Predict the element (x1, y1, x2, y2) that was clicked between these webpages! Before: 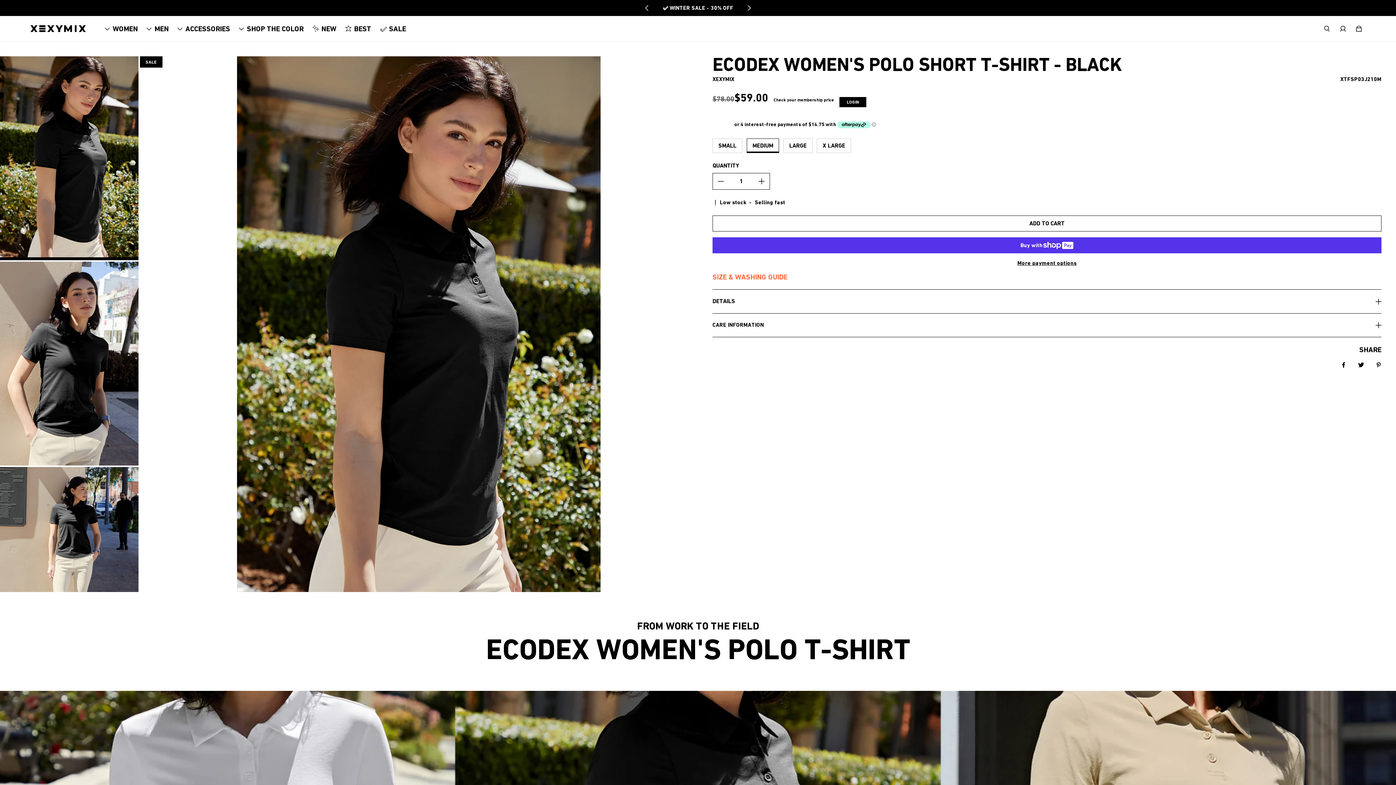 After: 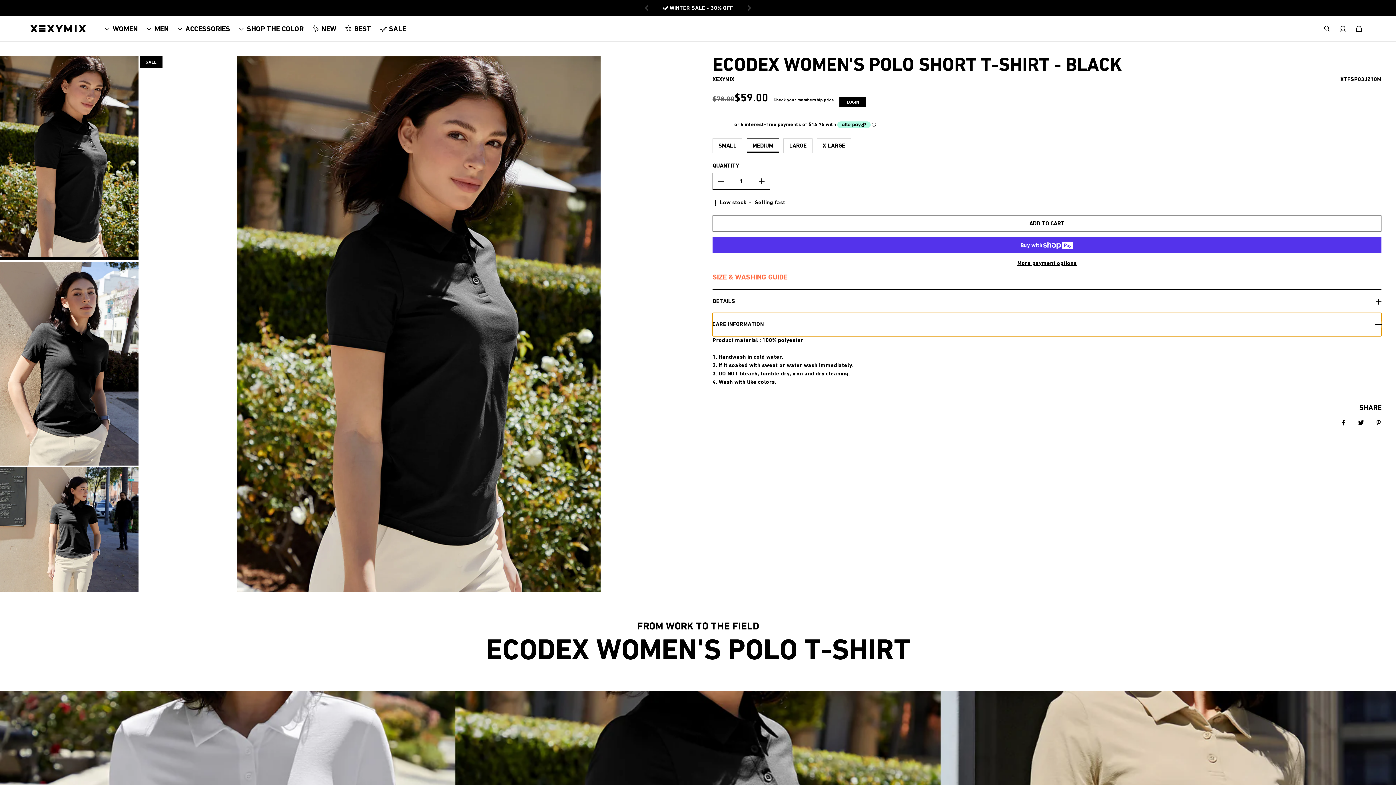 Action: label: CARE INFORMATION bbox: (712, 313, 1381, 337)